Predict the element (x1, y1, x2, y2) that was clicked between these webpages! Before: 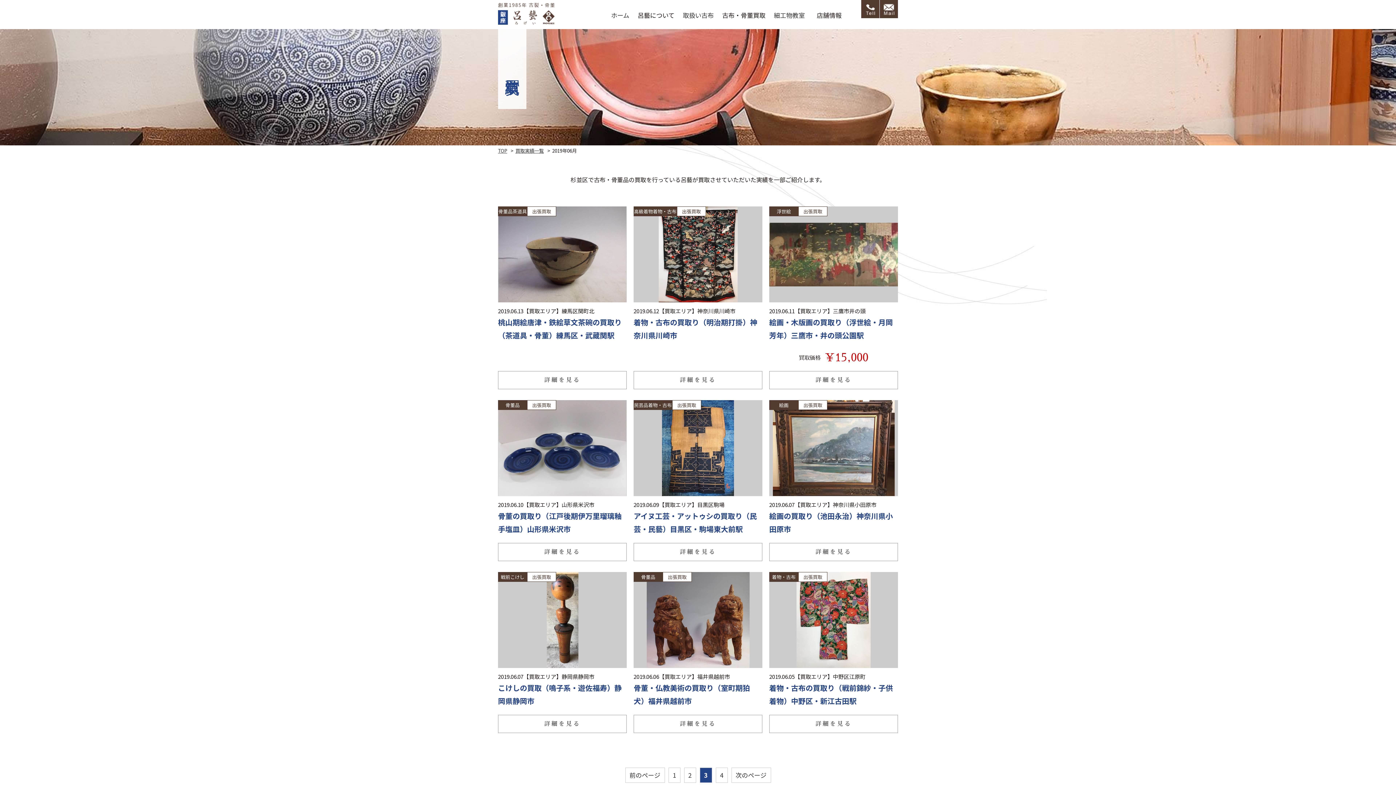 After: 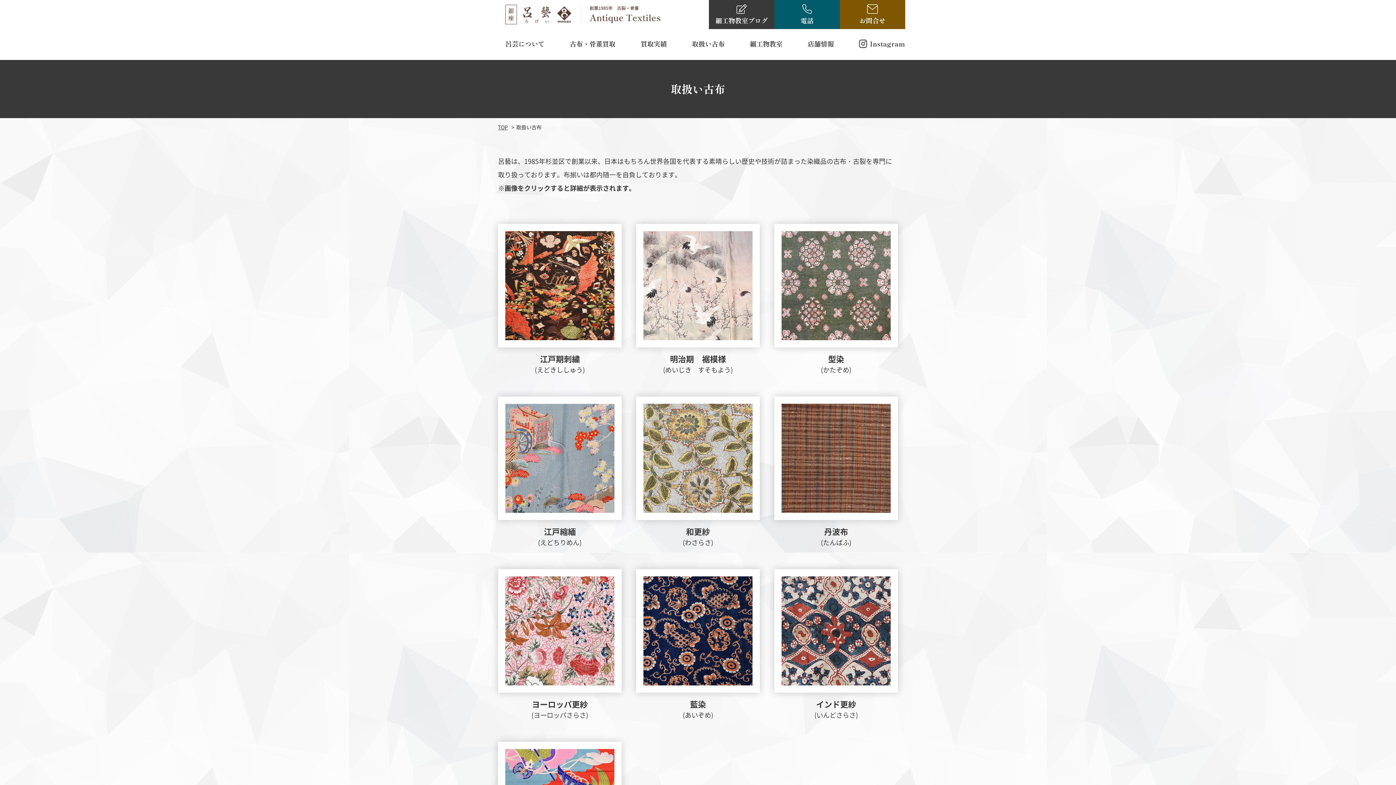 Action: label: 取扱い古布 bbox: (683, 9, 713, 20)